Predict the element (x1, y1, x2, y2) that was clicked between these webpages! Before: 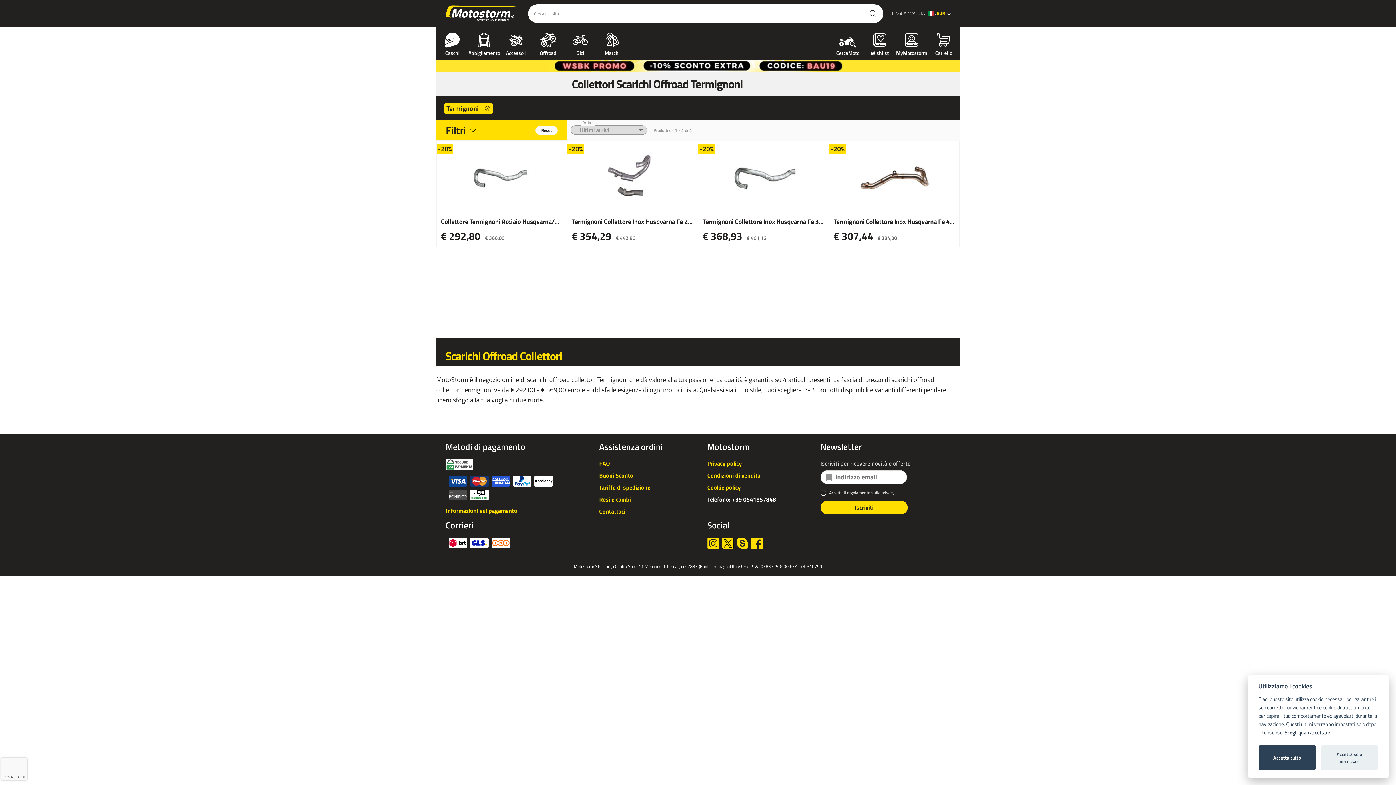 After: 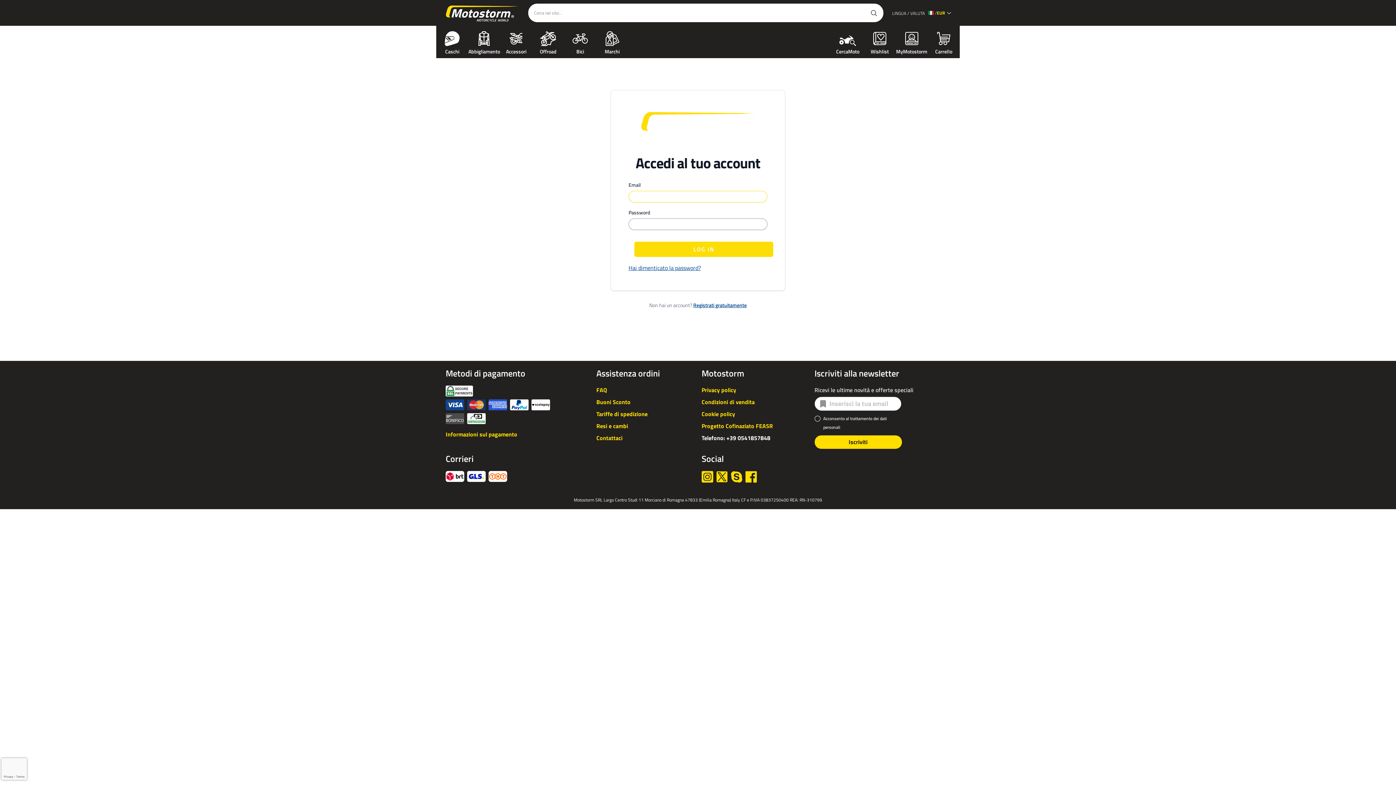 Action: label: MyMotostorm bbox: (896, 31, 928, 55)